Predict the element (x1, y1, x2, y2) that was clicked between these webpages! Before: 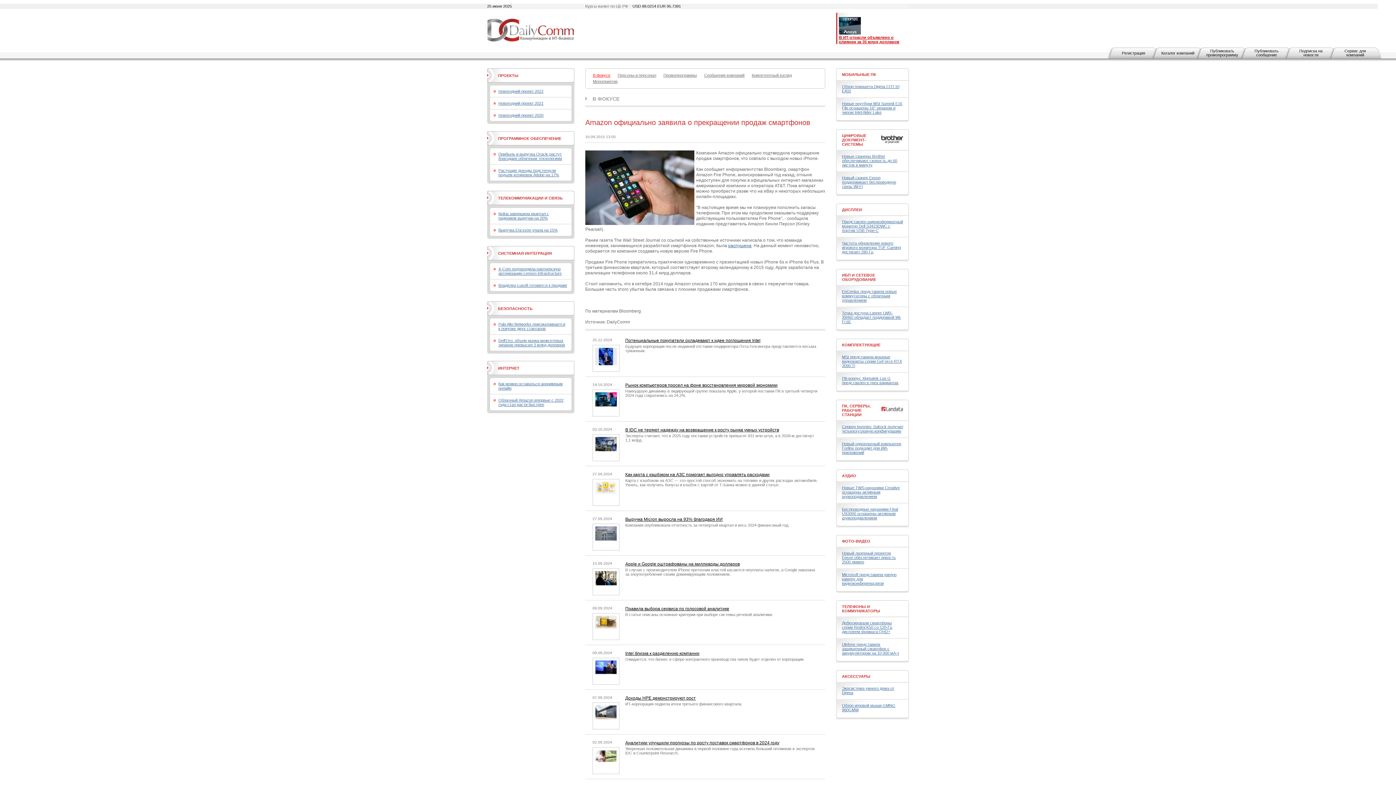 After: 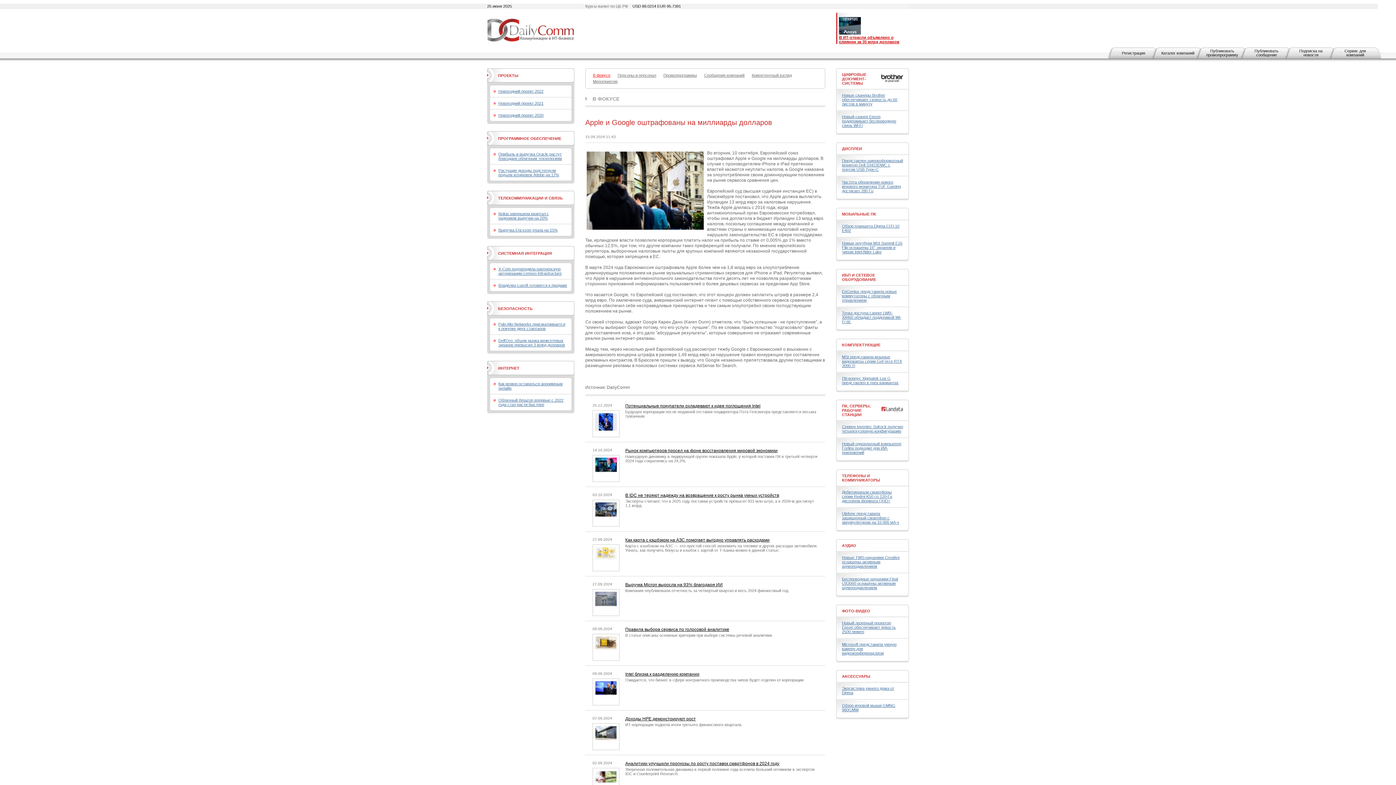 Action: bbox: (595, 581, 617, 586)